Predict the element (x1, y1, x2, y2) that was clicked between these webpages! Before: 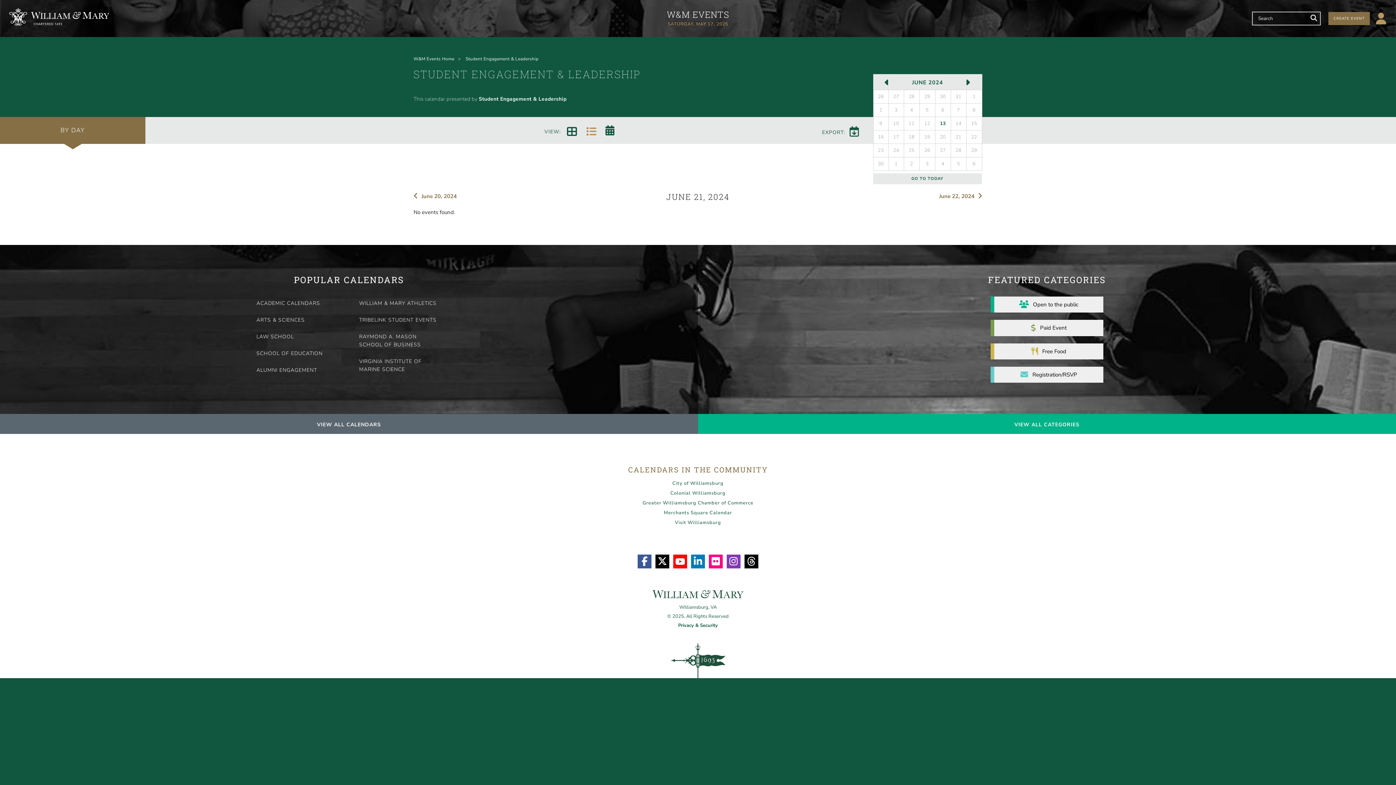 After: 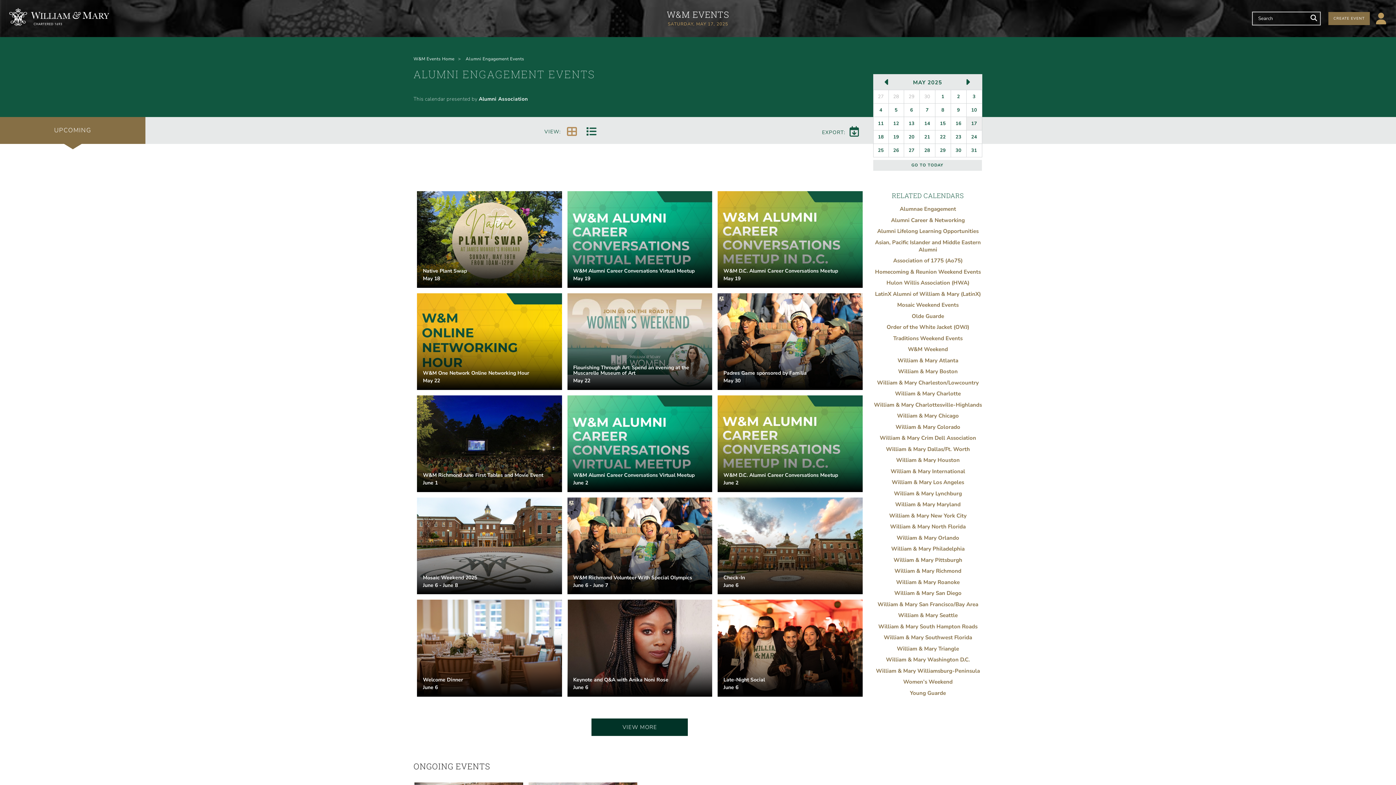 Action: bbox: (253, 363, 341, 377) label: ALUMNI ENGAGEMENT